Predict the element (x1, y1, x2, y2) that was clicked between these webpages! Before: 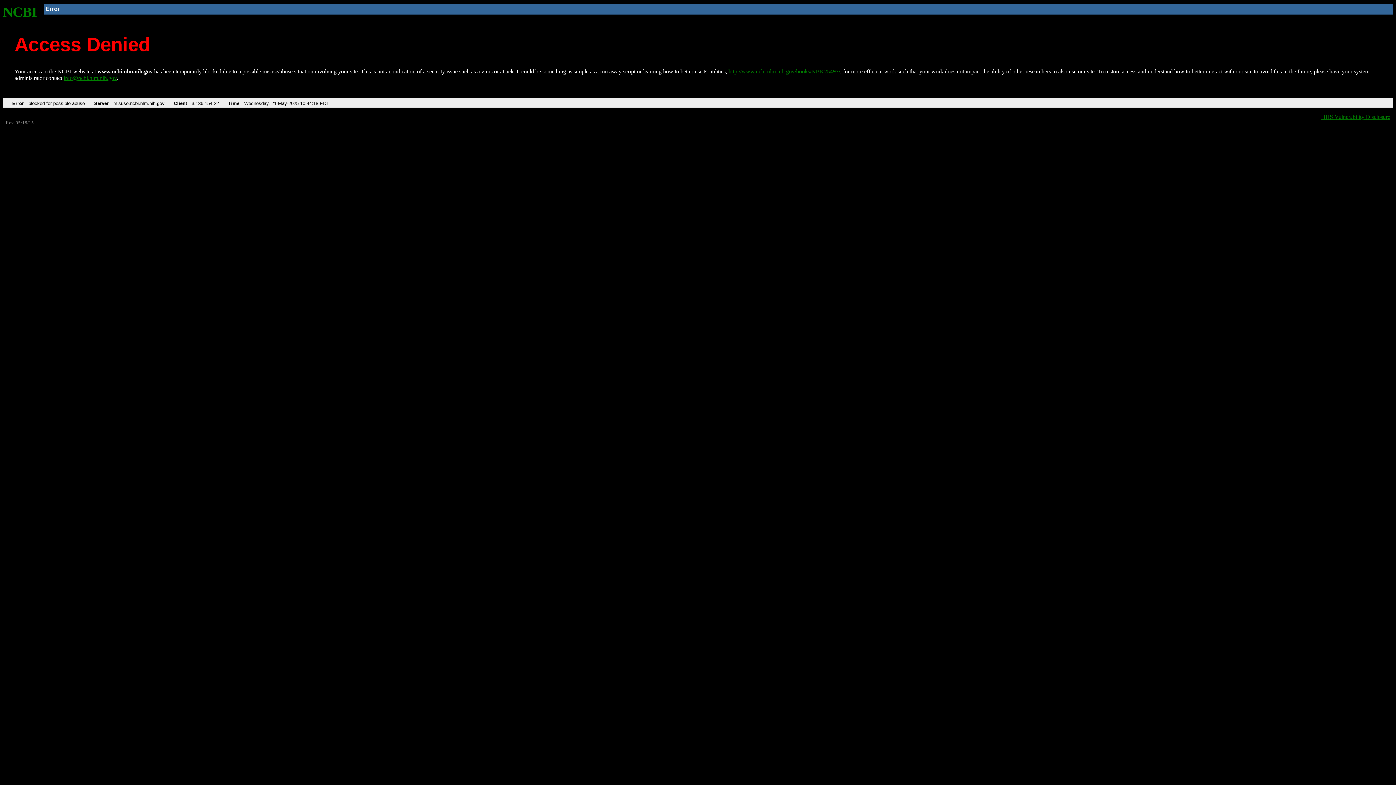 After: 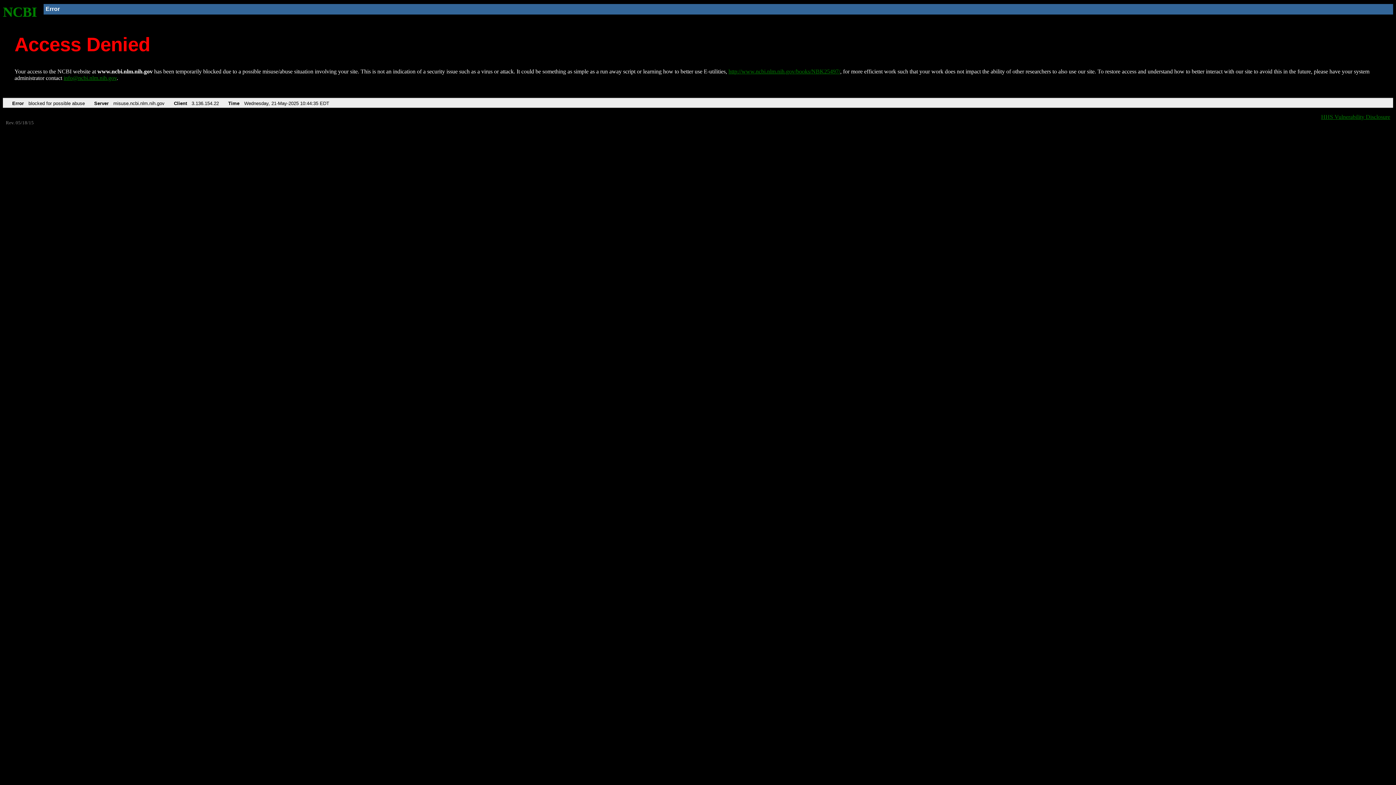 Action: label: NCBI bbox: (2, 4, 37, 19)